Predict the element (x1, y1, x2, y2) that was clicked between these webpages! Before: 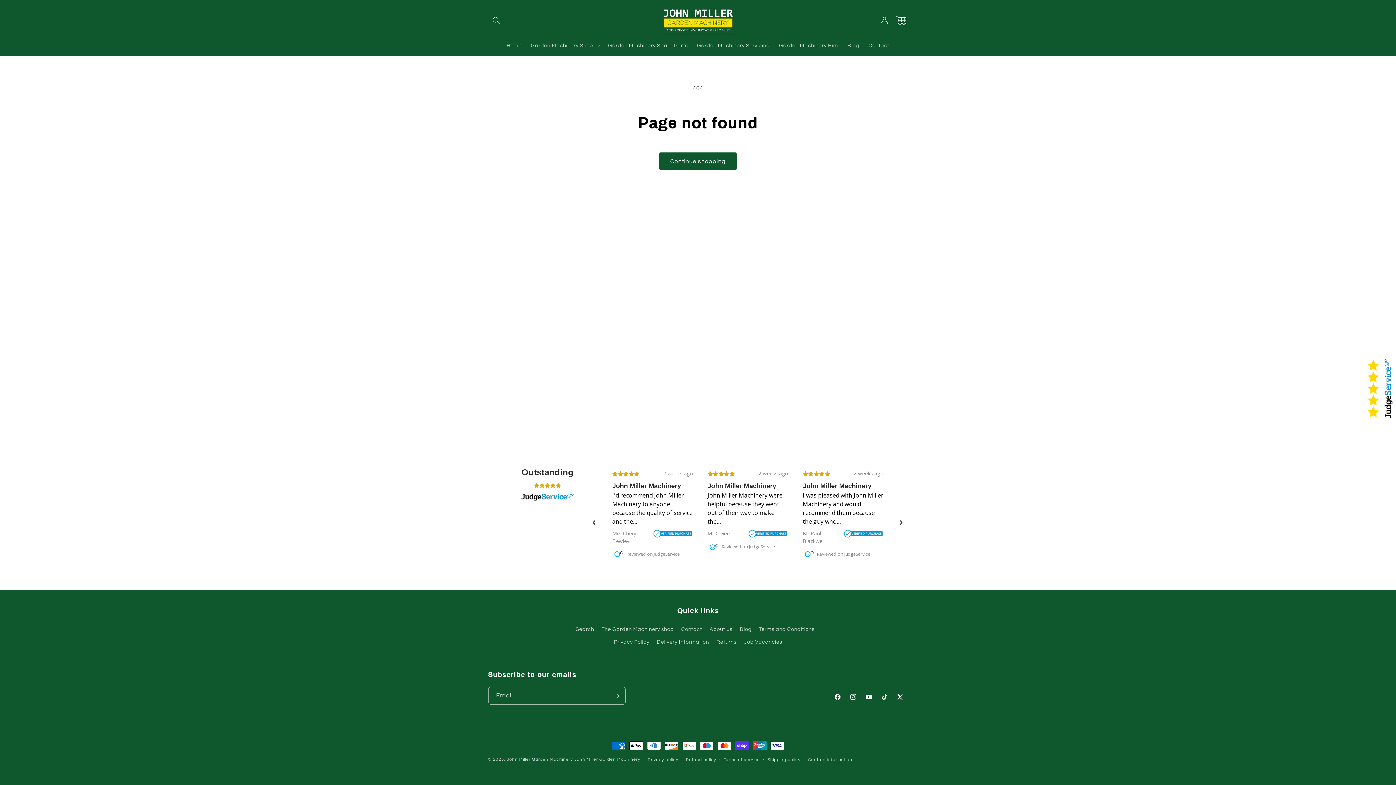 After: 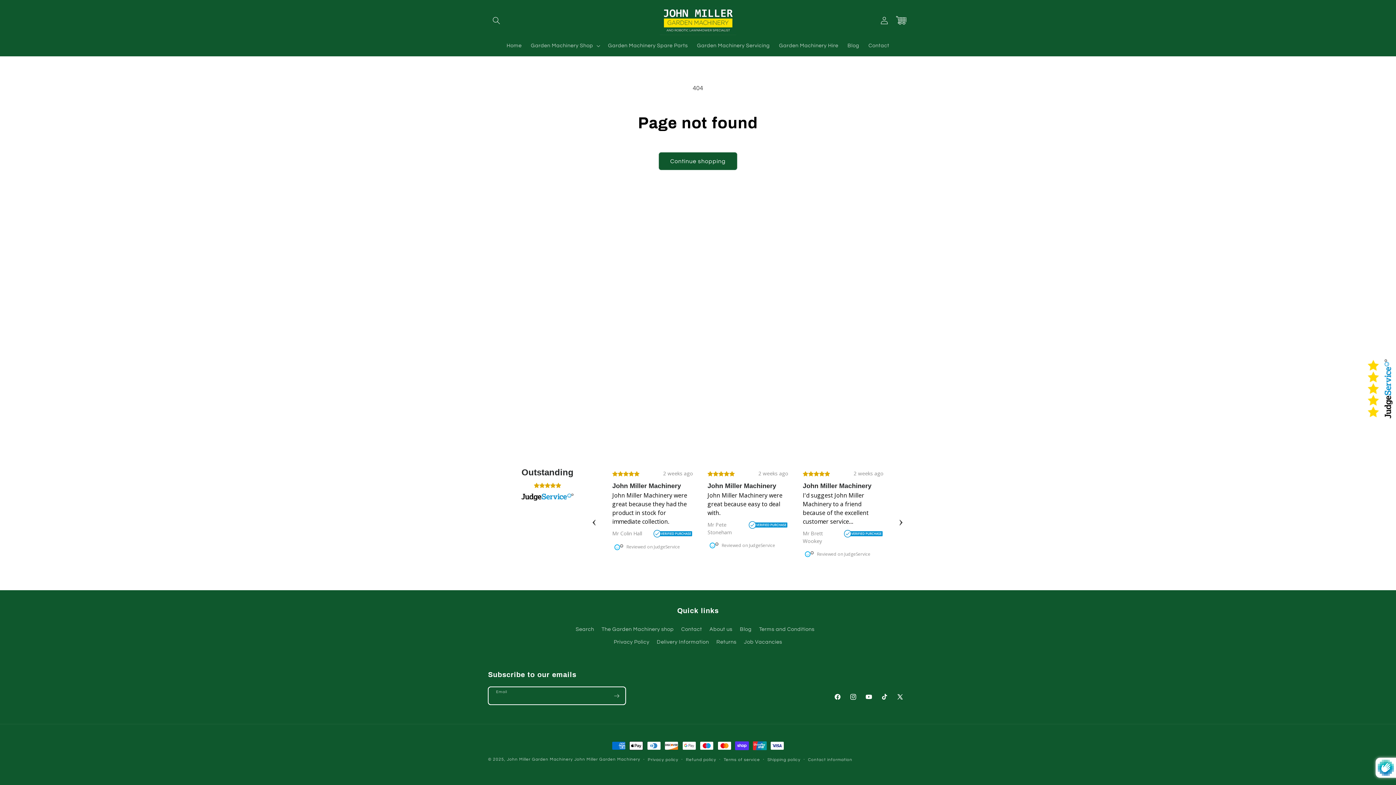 Action: bbox: (608, 687, 625, 705) label: Subscribe